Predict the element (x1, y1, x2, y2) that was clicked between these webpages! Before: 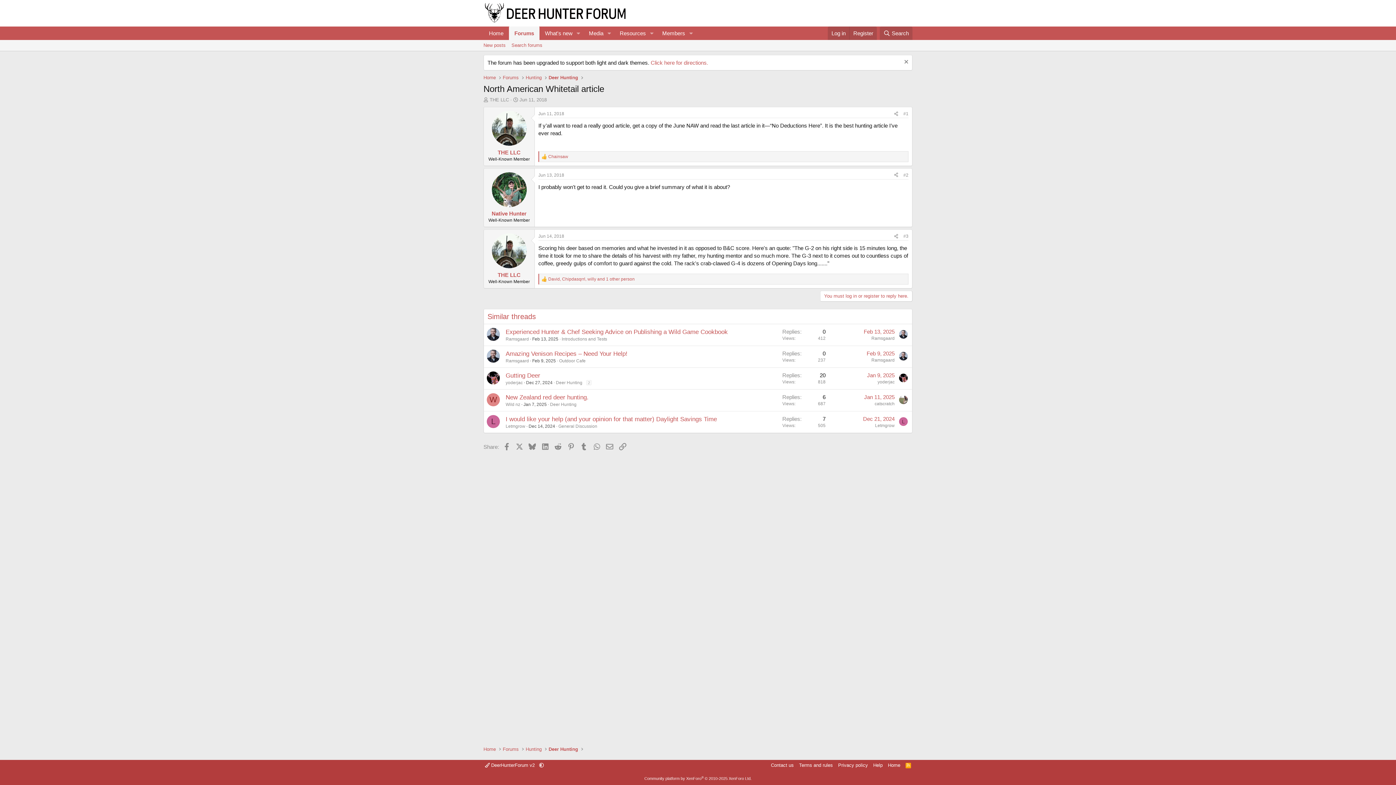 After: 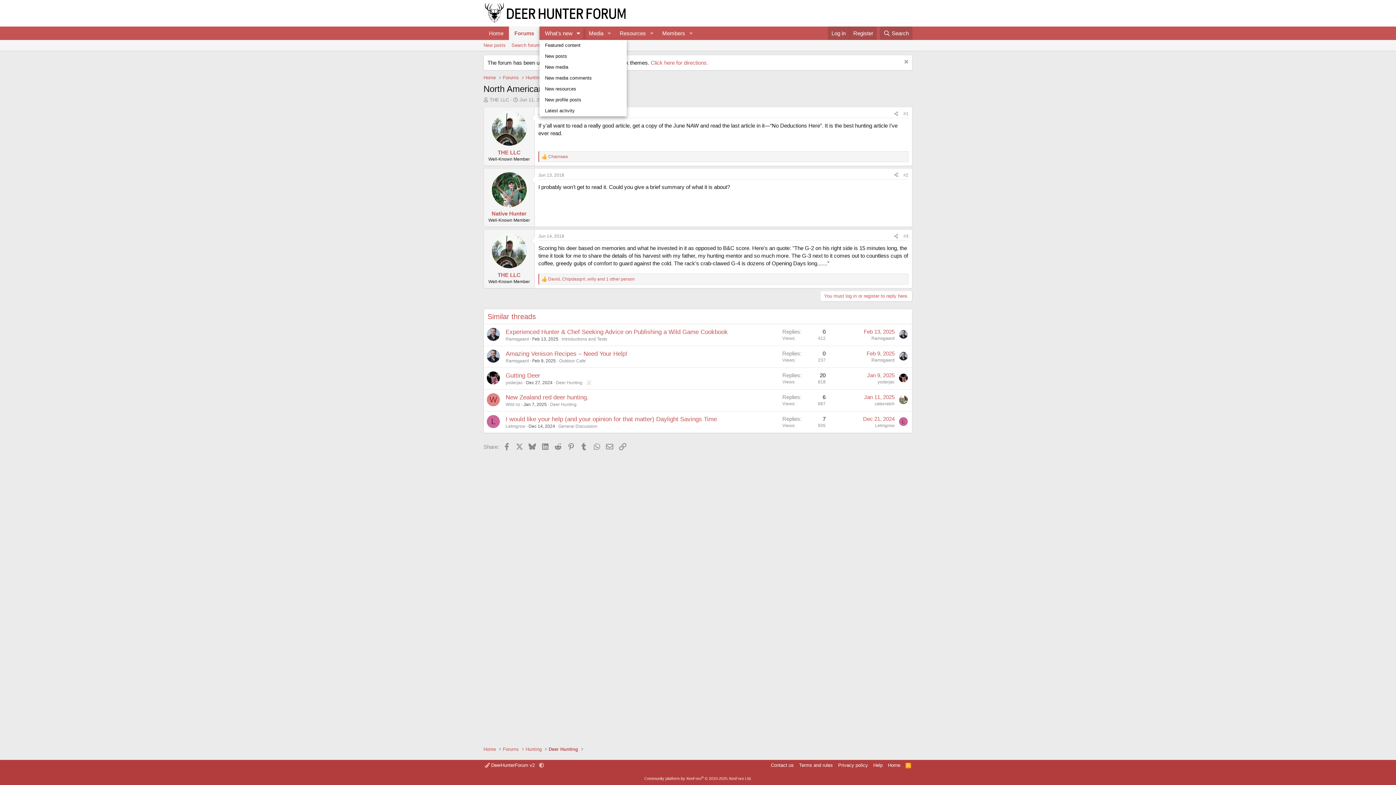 Action: bbox: (573, 26, 583, 40) label: Toggle expanded